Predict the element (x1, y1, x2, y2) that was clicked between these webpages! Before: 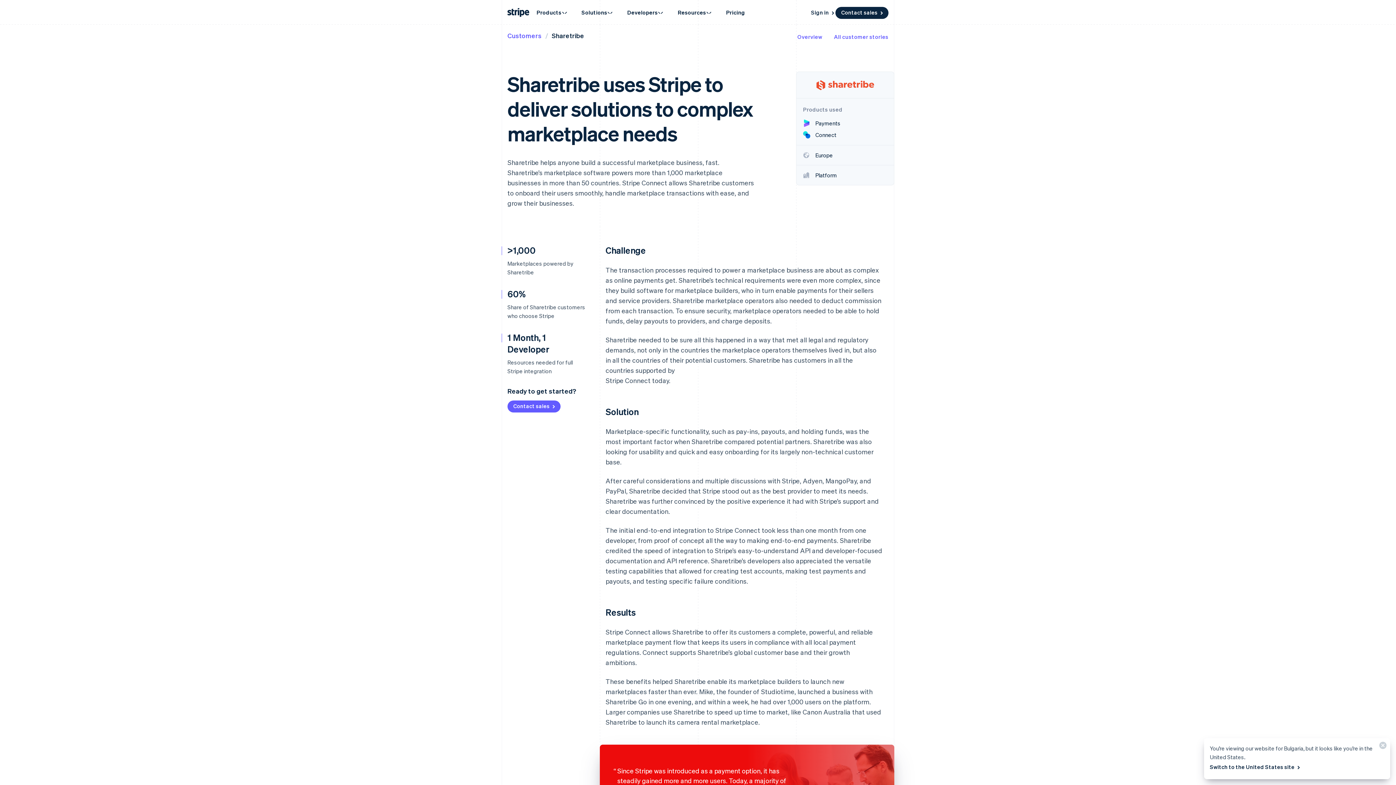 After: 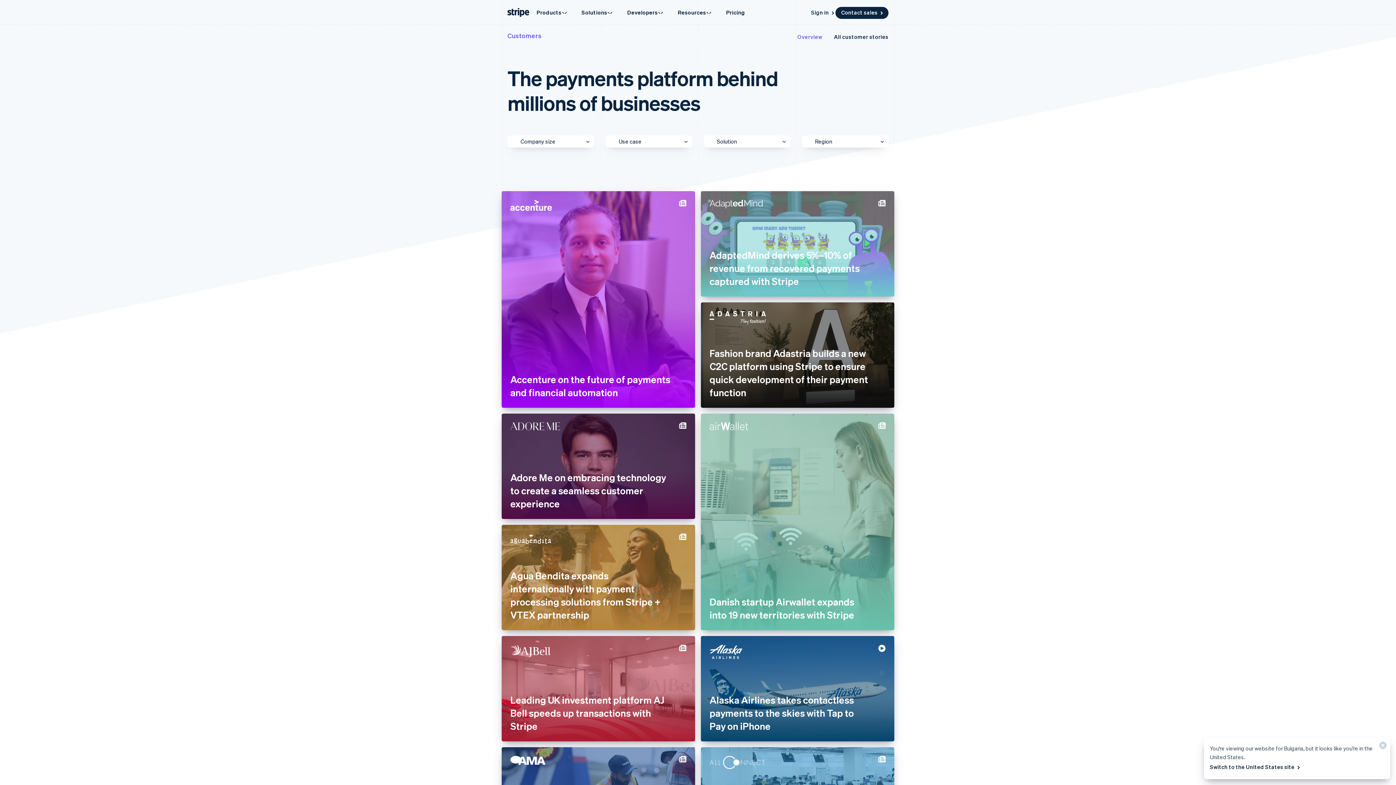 Action: bbox: (834, 32, 888, 40) label: All customer stories